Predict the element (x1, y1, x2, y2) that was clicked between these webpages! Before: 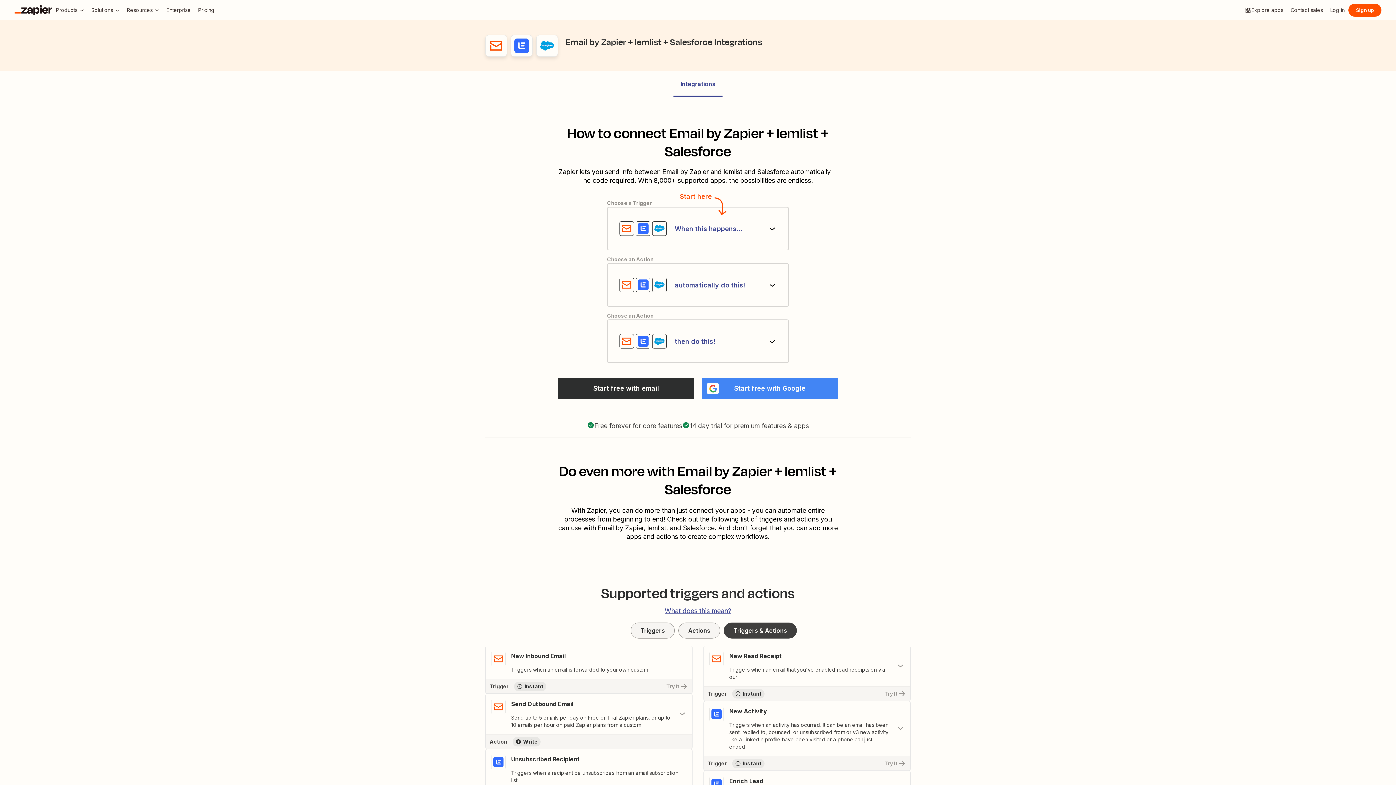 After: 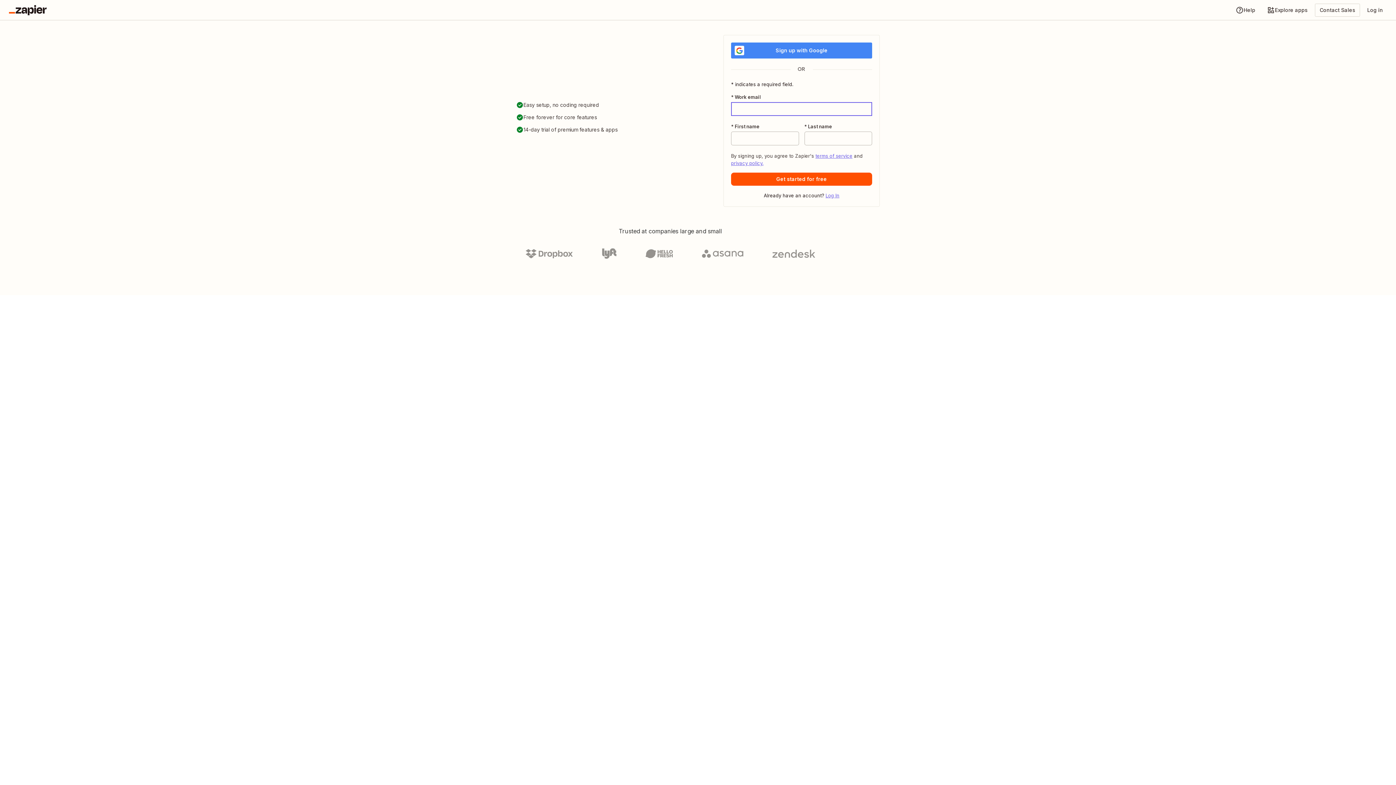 Action: bbox: (704, 686, 910, 701) label: Try It